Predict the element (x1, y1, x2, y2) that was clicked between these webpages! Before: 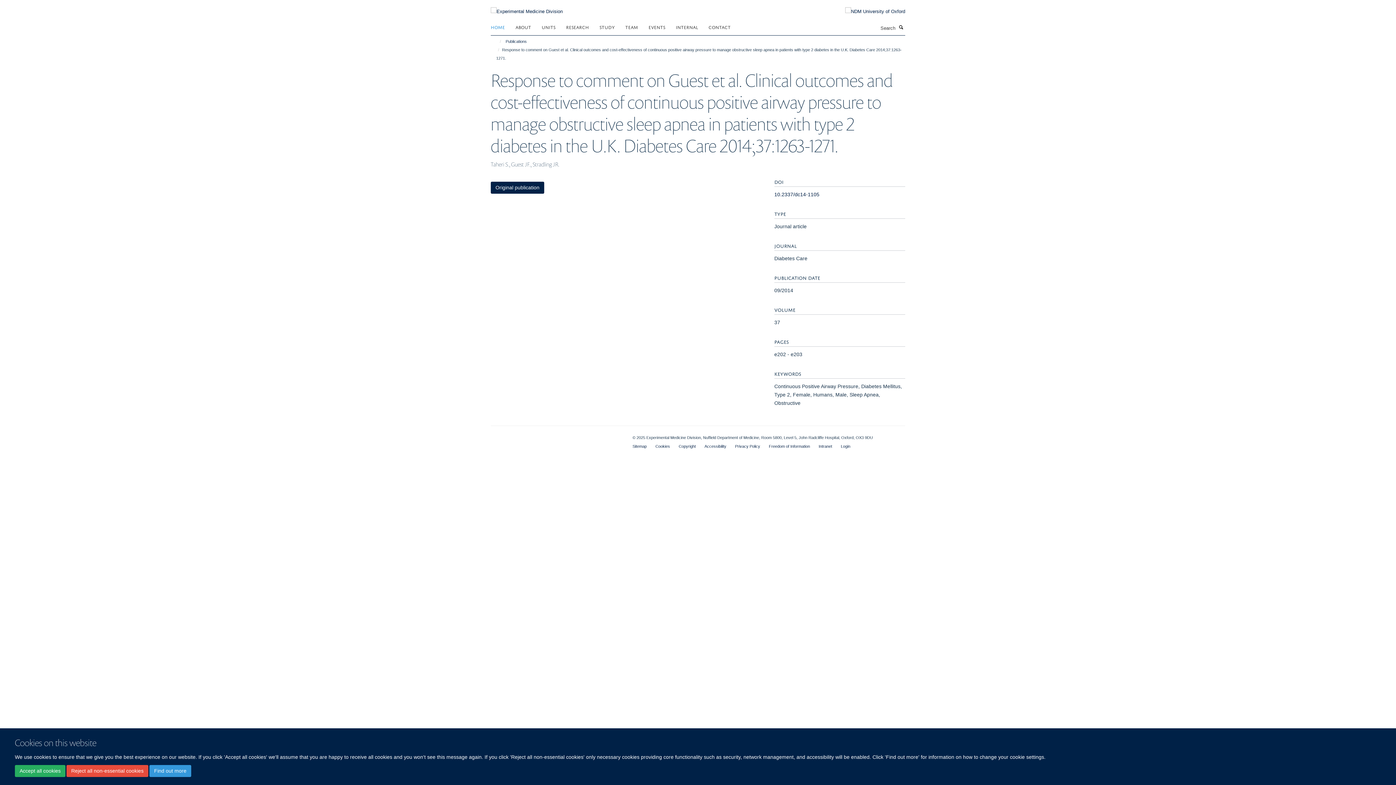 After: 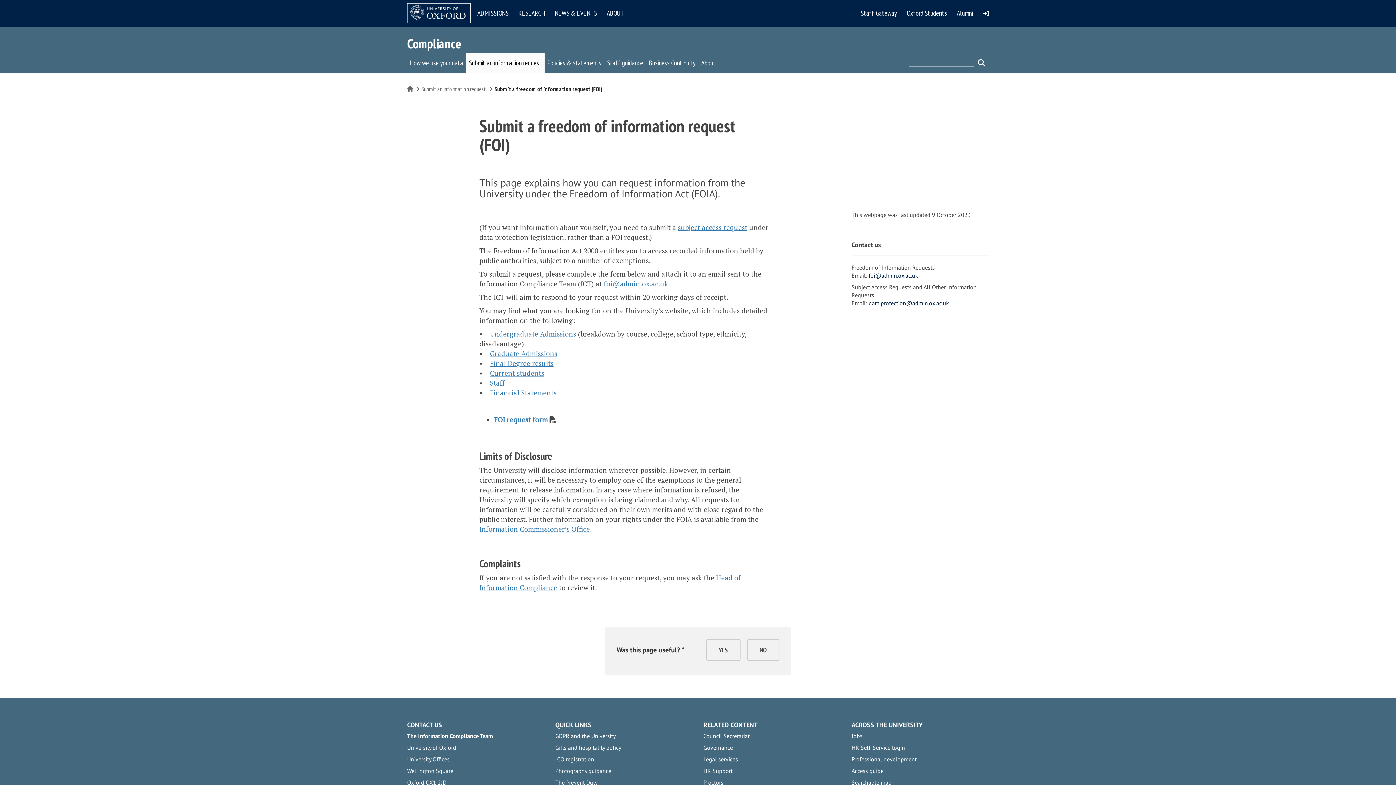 Action: label: Freedom of Information bbox: (769, 444, 810, 448)